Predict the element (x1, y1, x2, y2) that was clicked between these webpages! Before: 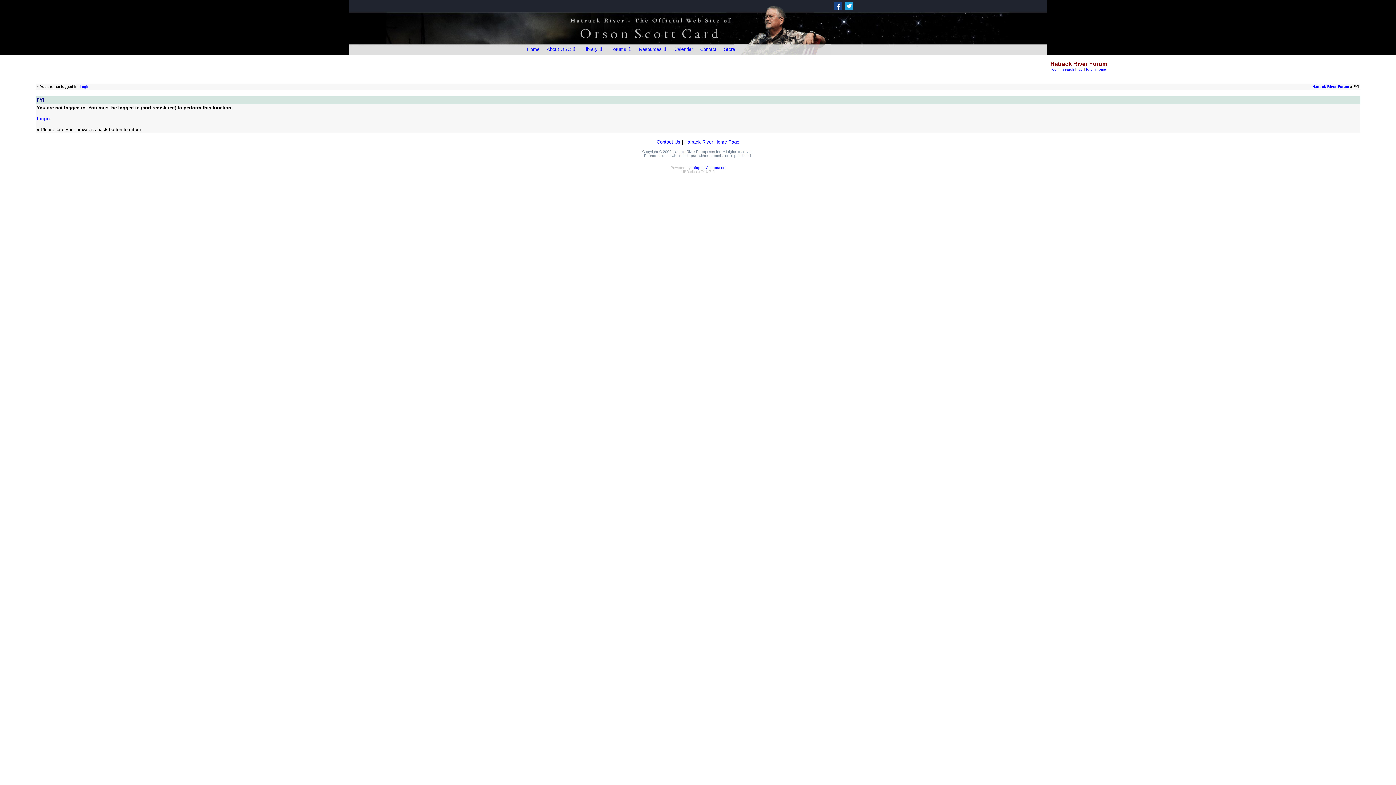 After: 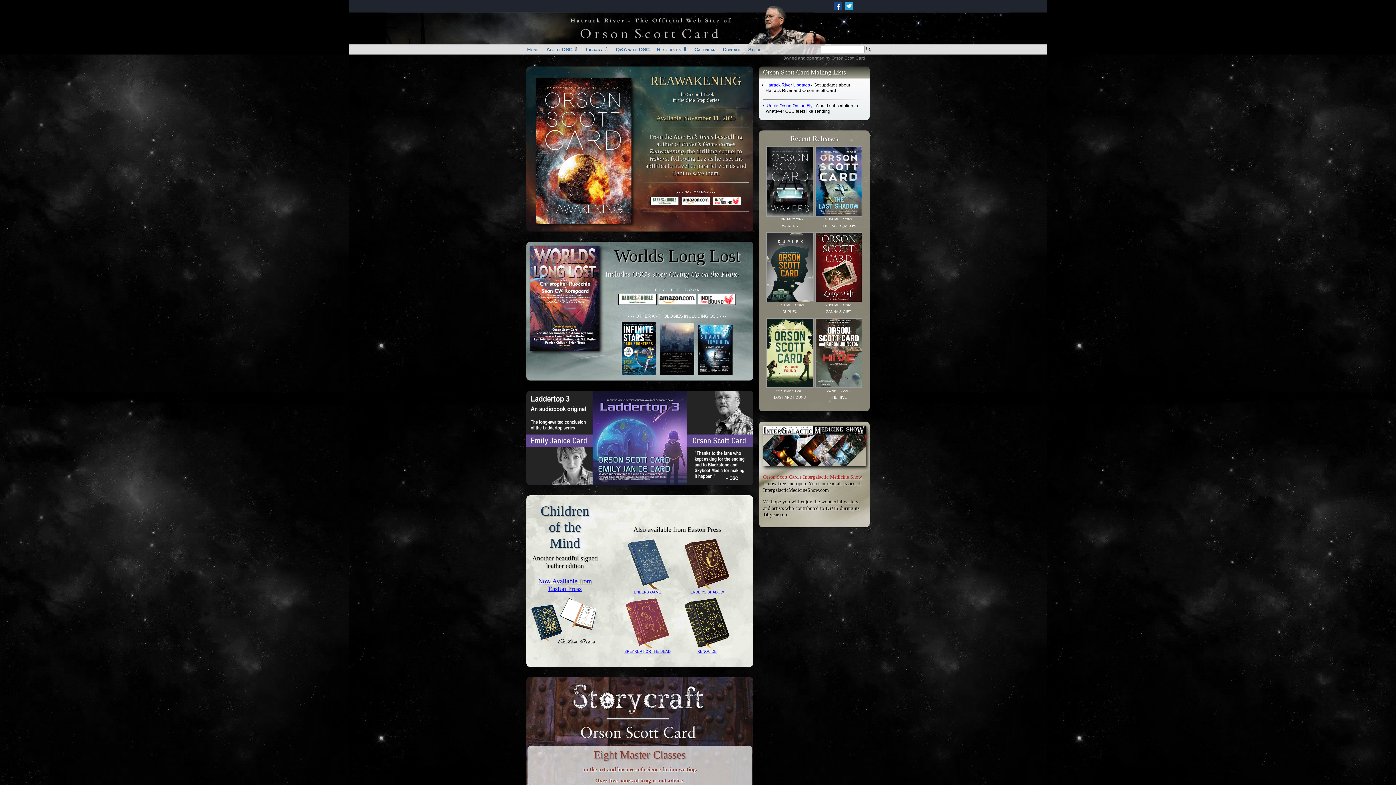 Action: bbox: (523, 44, 543, 54) label: Home